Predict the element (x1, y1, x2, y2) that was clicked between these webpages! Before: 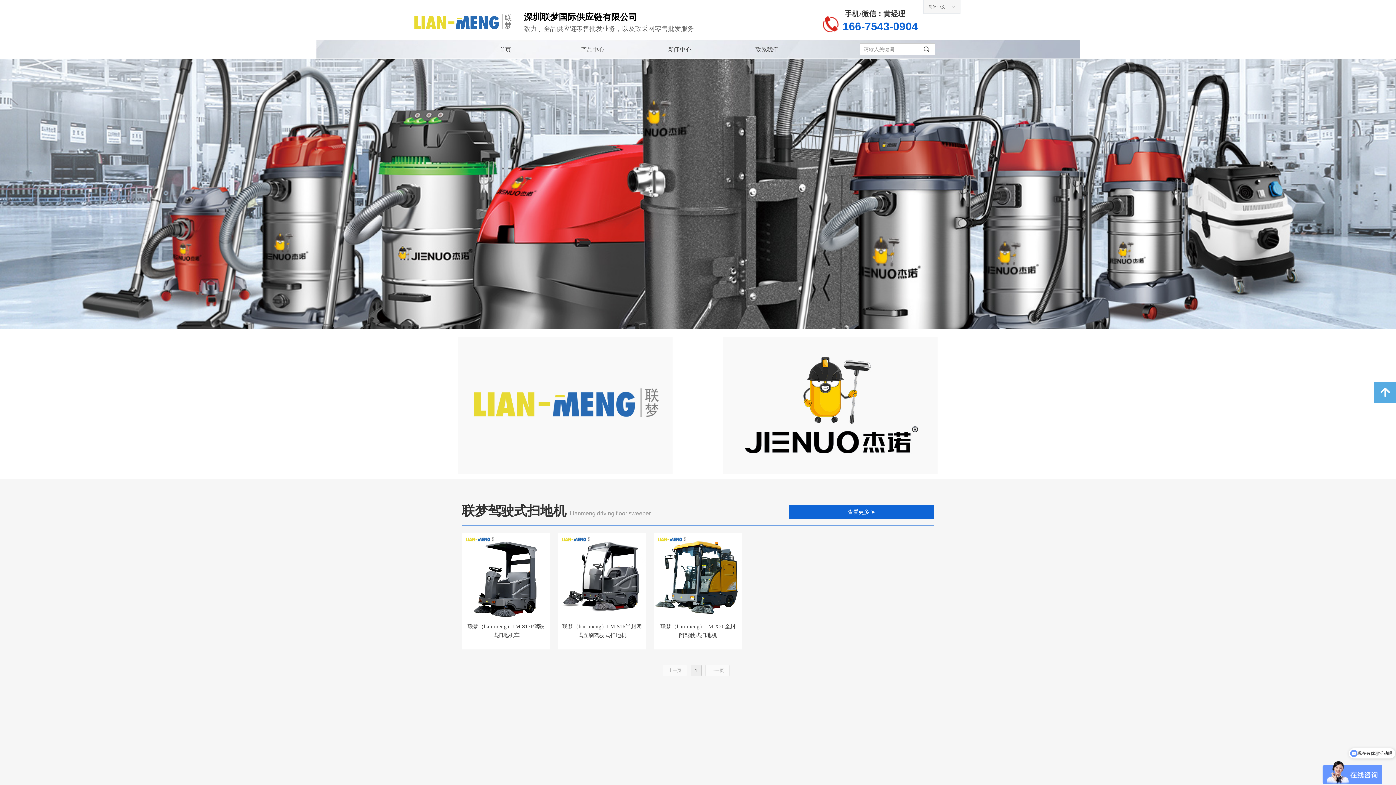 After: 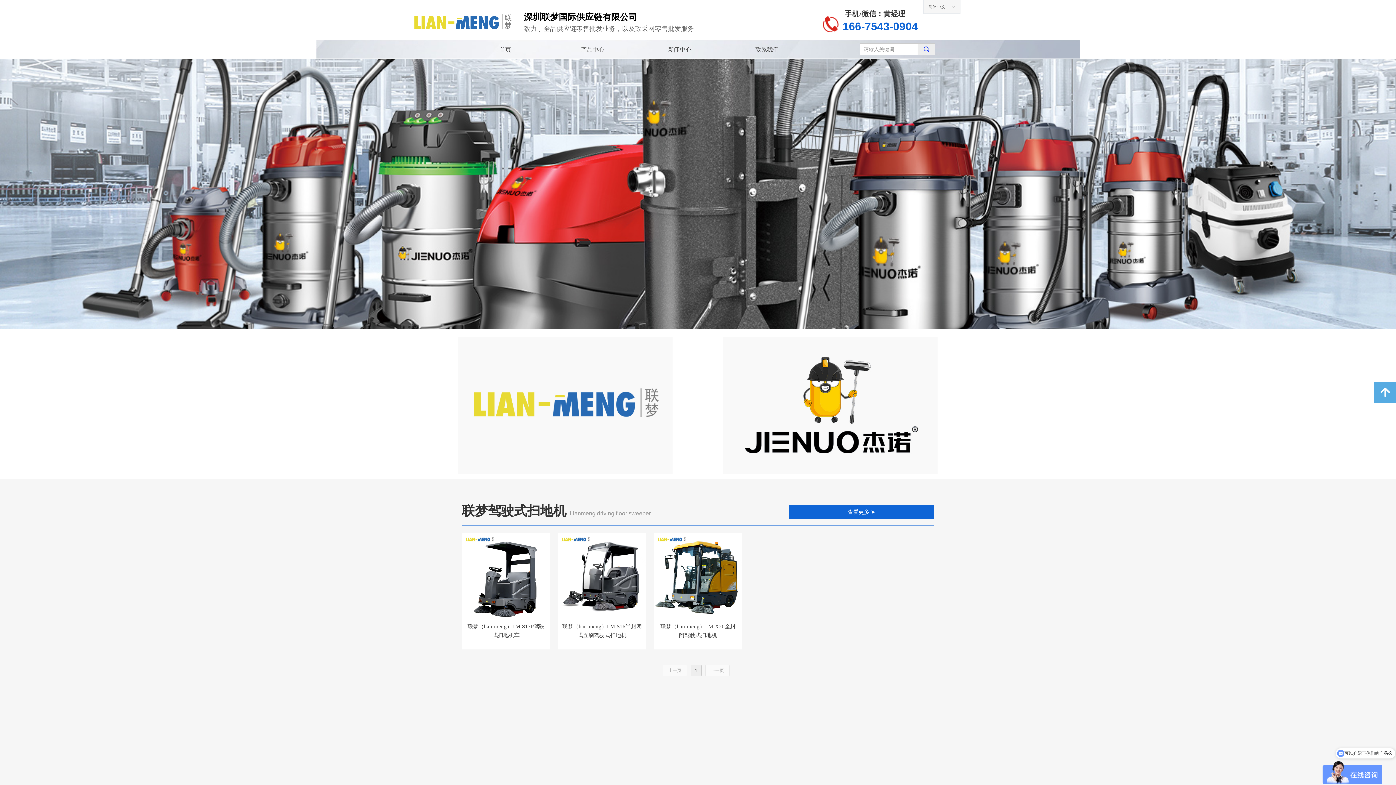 Action: bbox: (917, 43, 935, 54) label: 끠